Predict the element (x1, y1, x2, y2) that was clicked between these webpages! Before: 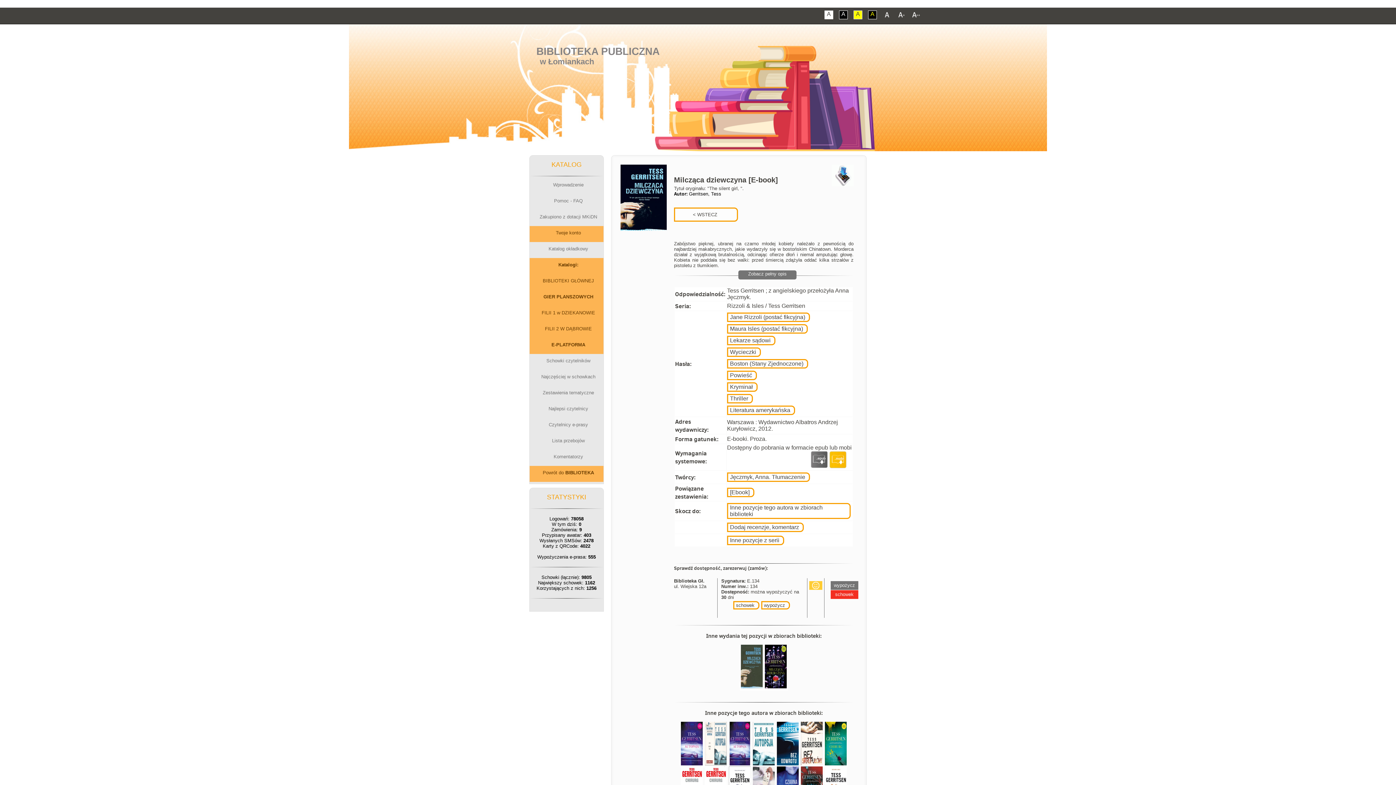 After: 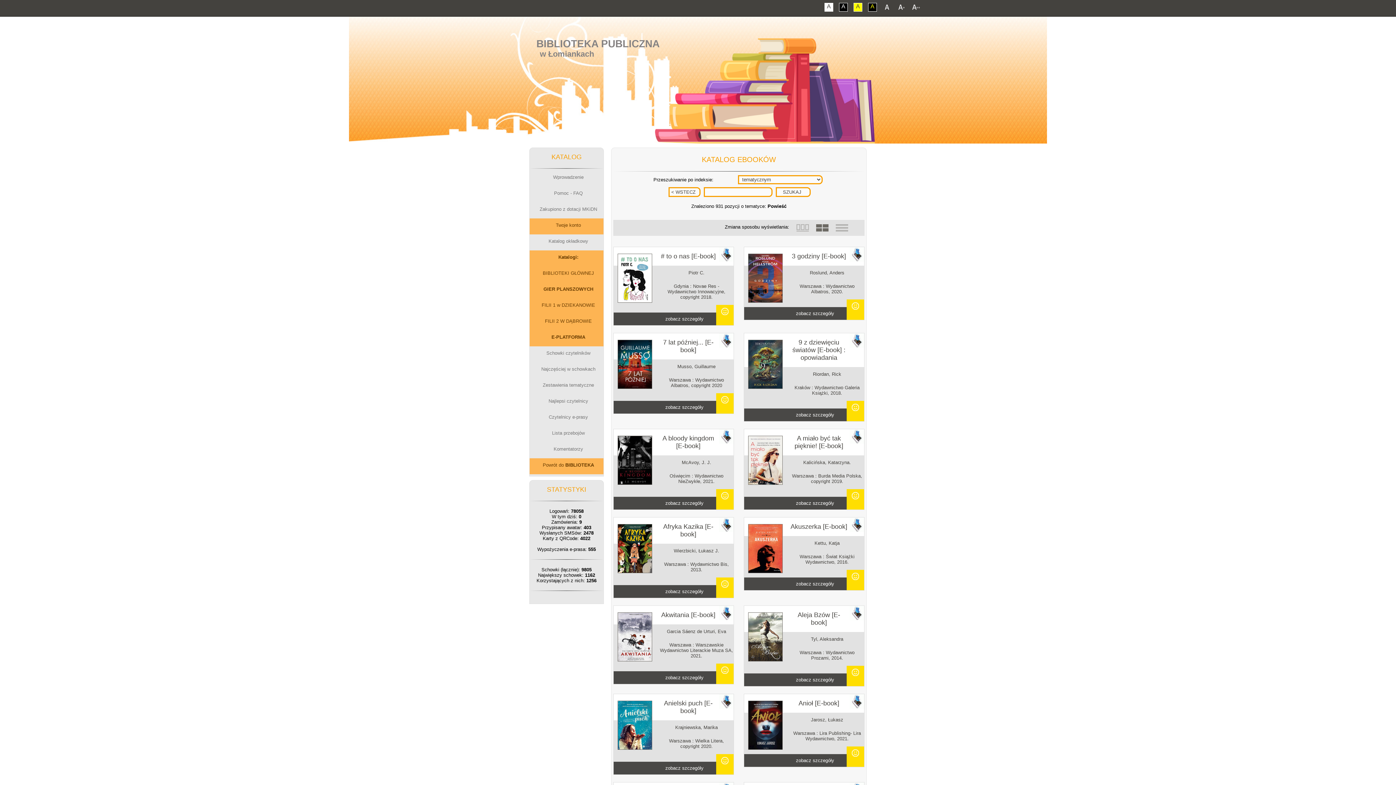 Action: bbox: (727, 370, 757, 380) label: Powieść